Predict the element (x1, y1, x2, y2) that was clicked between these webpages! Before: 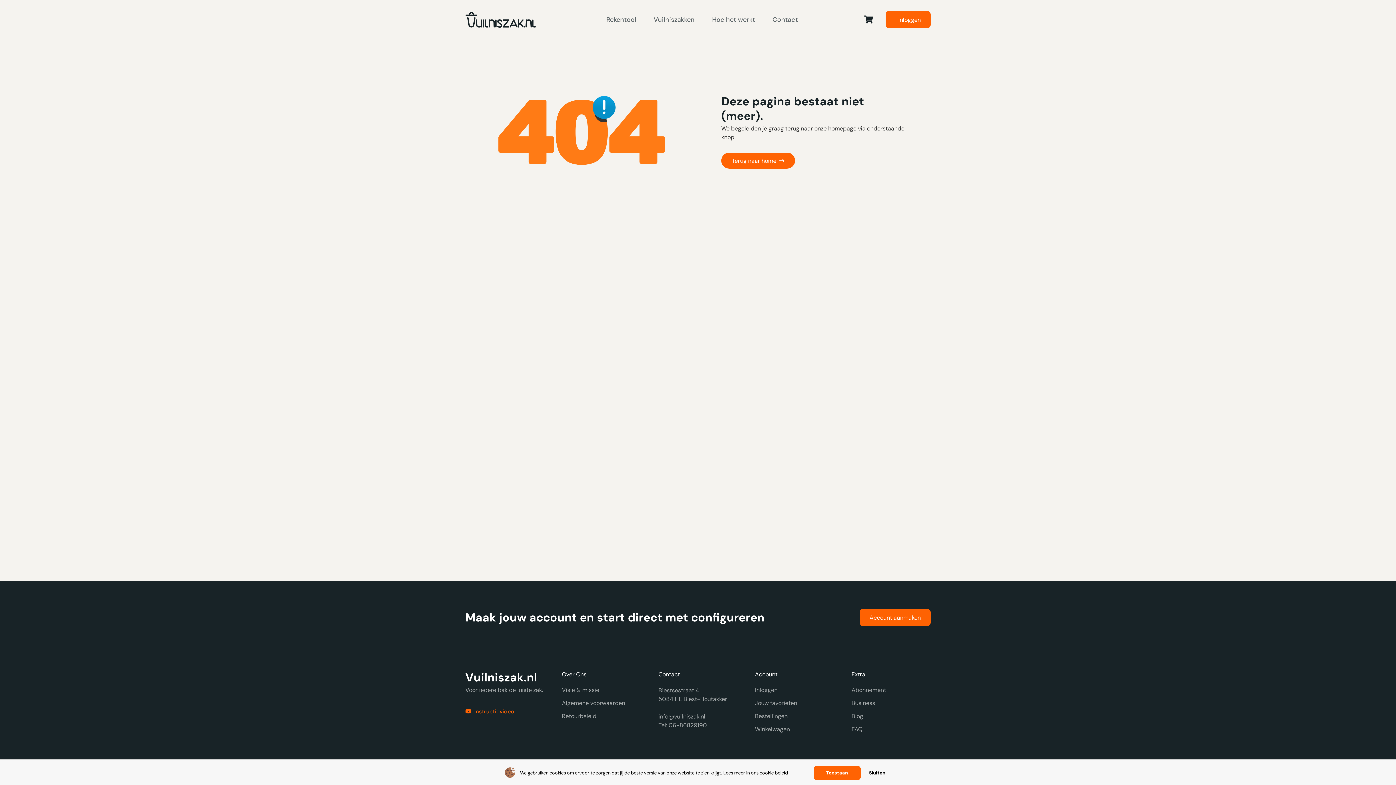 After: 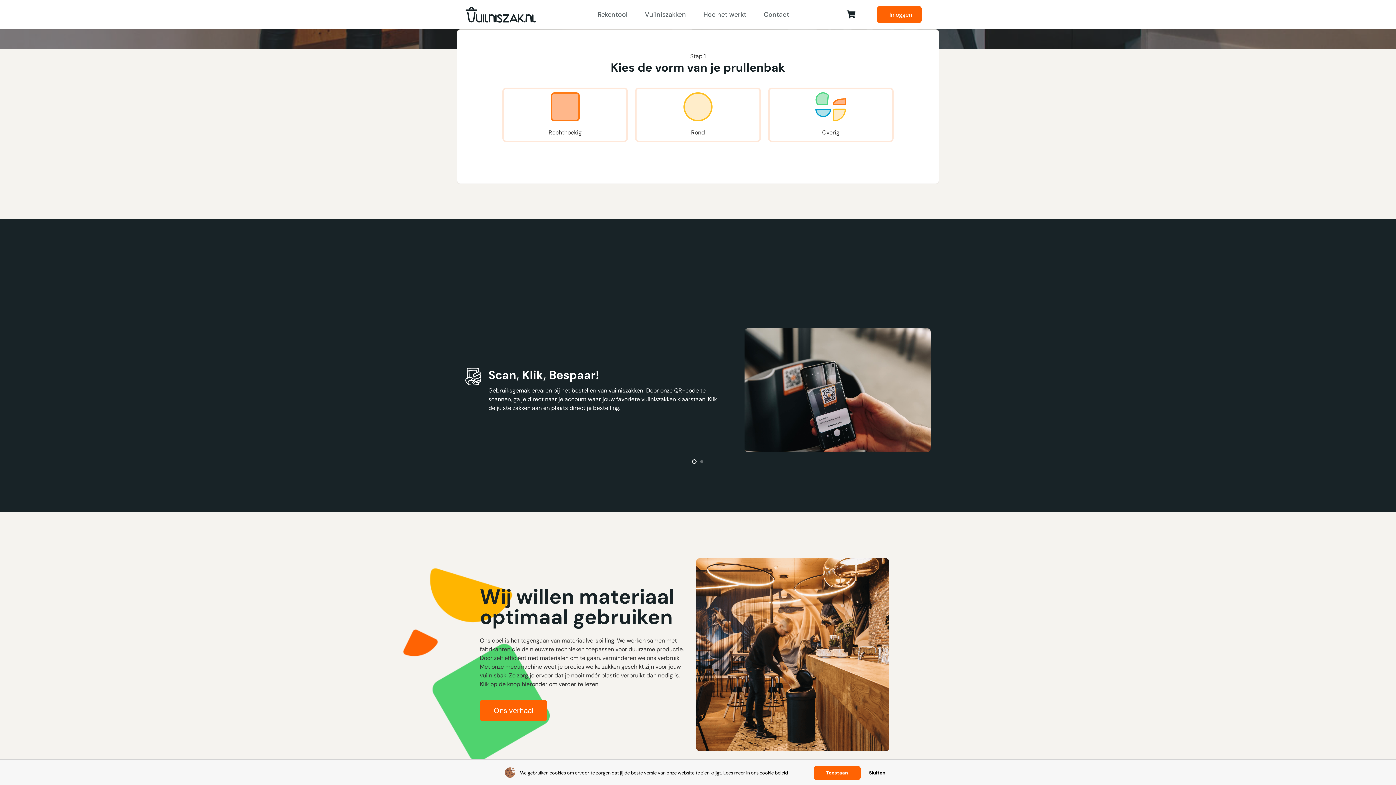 Action: label: Rekentool bbox: (597, 0, 645, 39)